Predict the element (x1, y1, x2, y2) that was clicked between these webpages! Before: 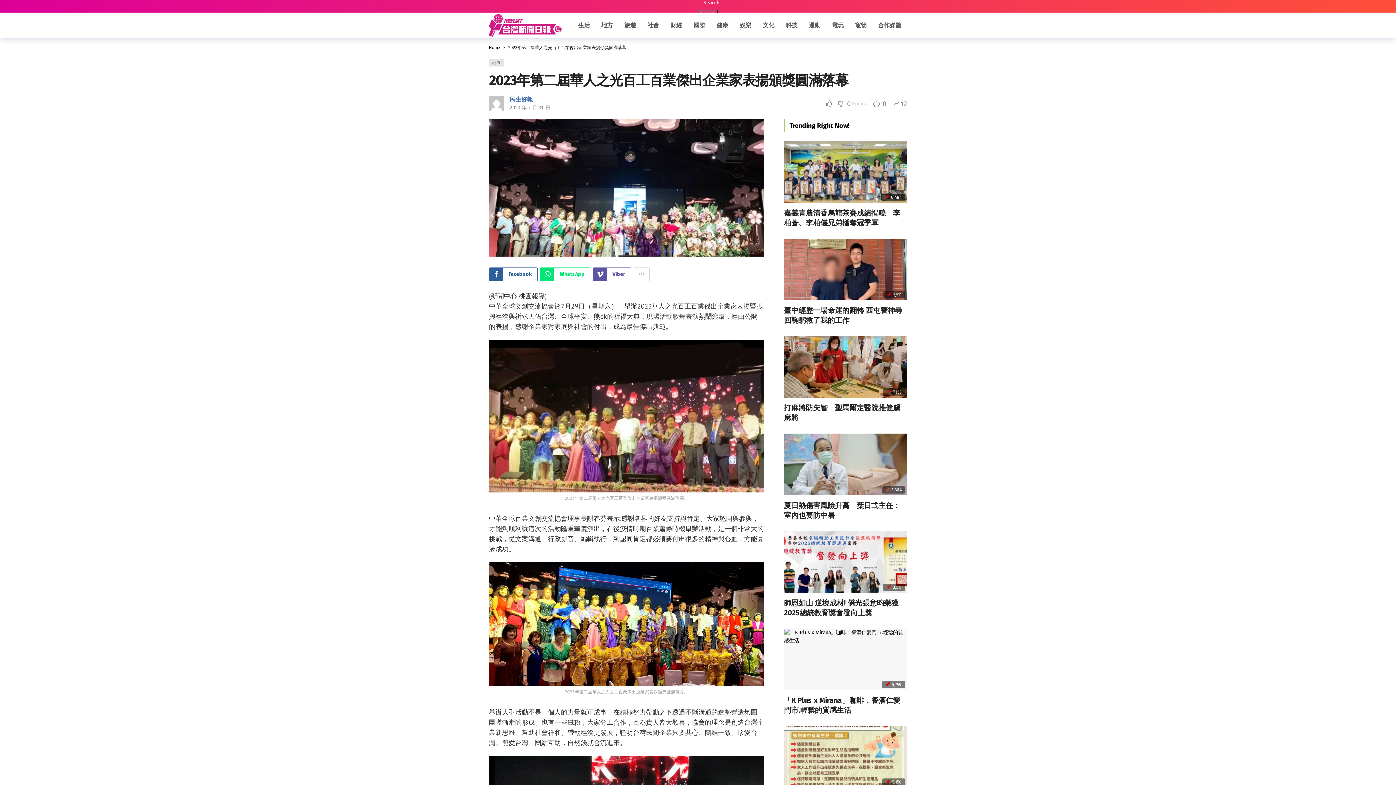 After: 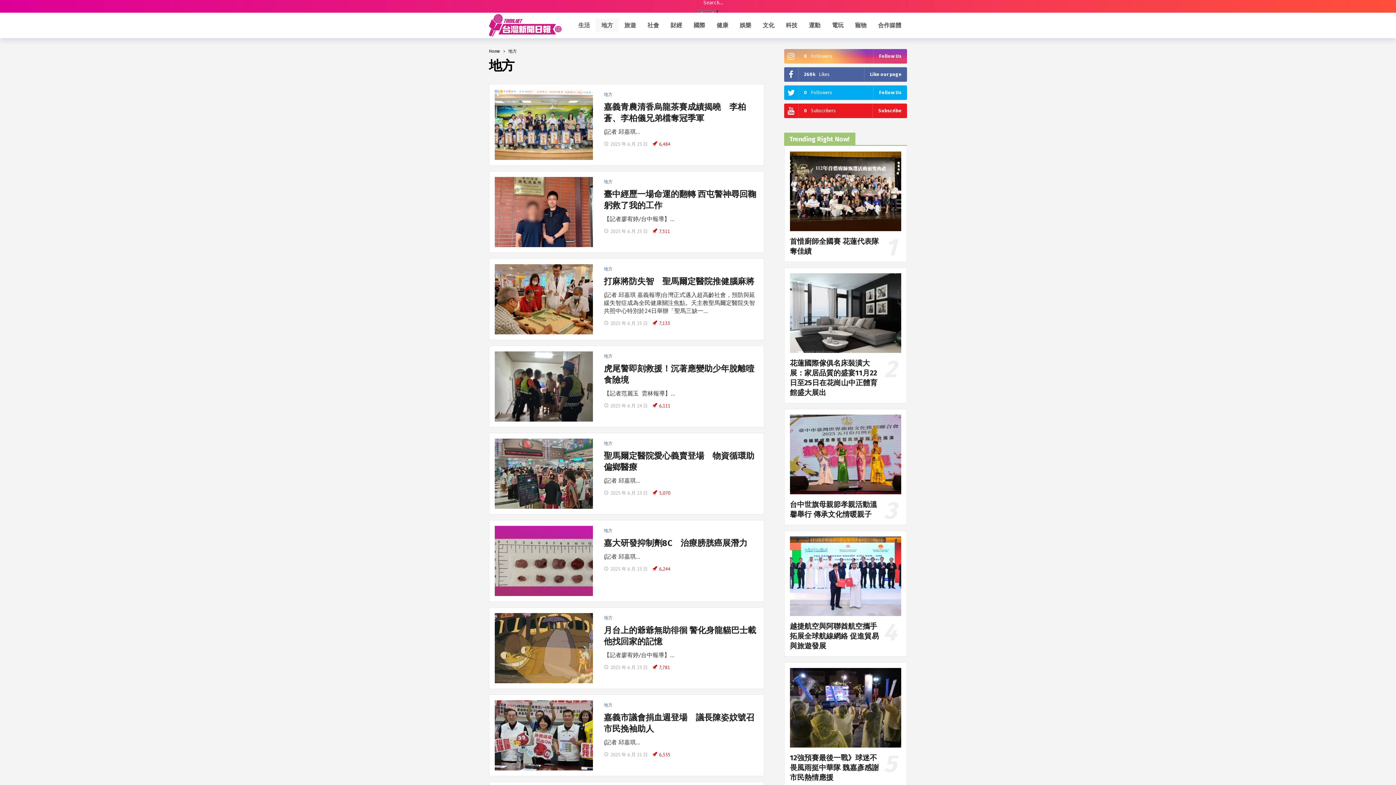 Action: bbox: (595, 19, 618, 31) label: 地方